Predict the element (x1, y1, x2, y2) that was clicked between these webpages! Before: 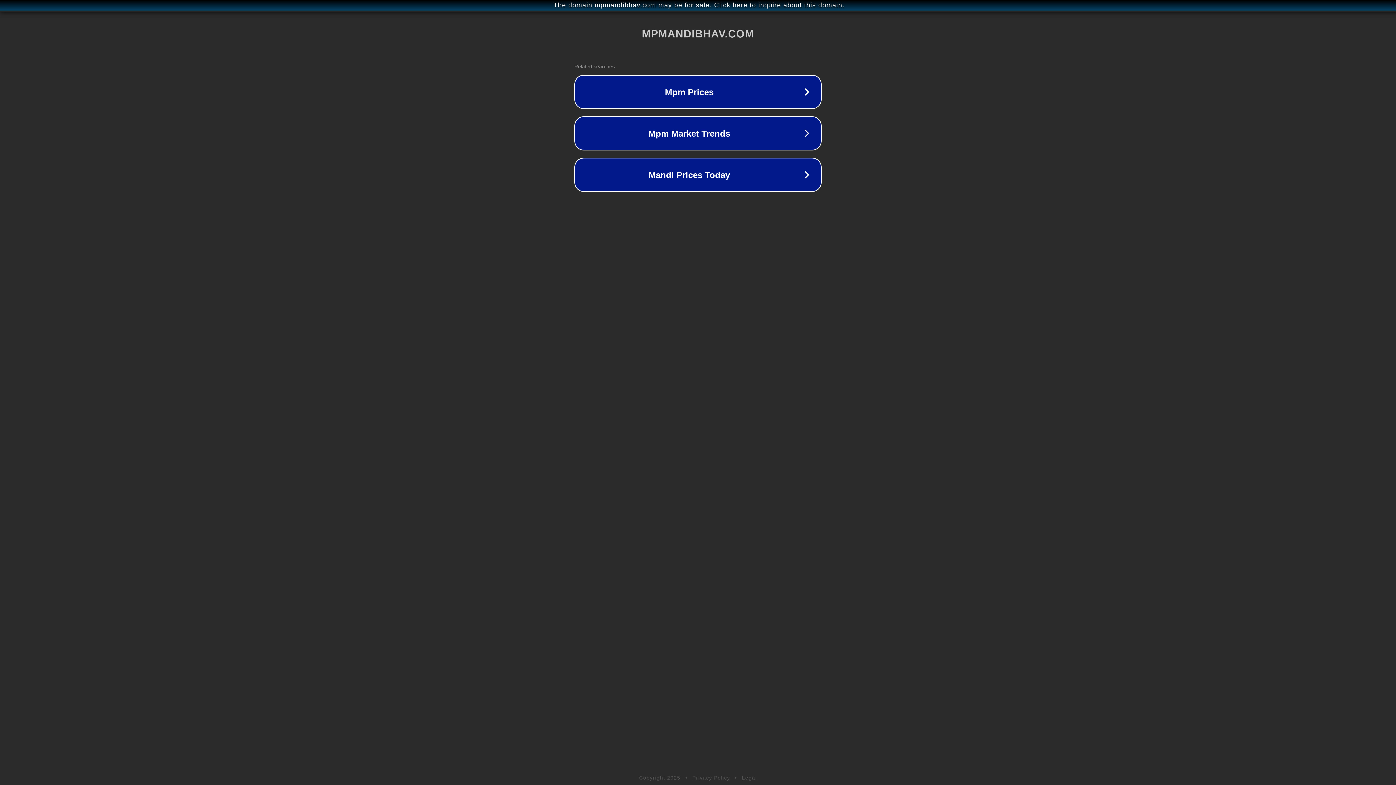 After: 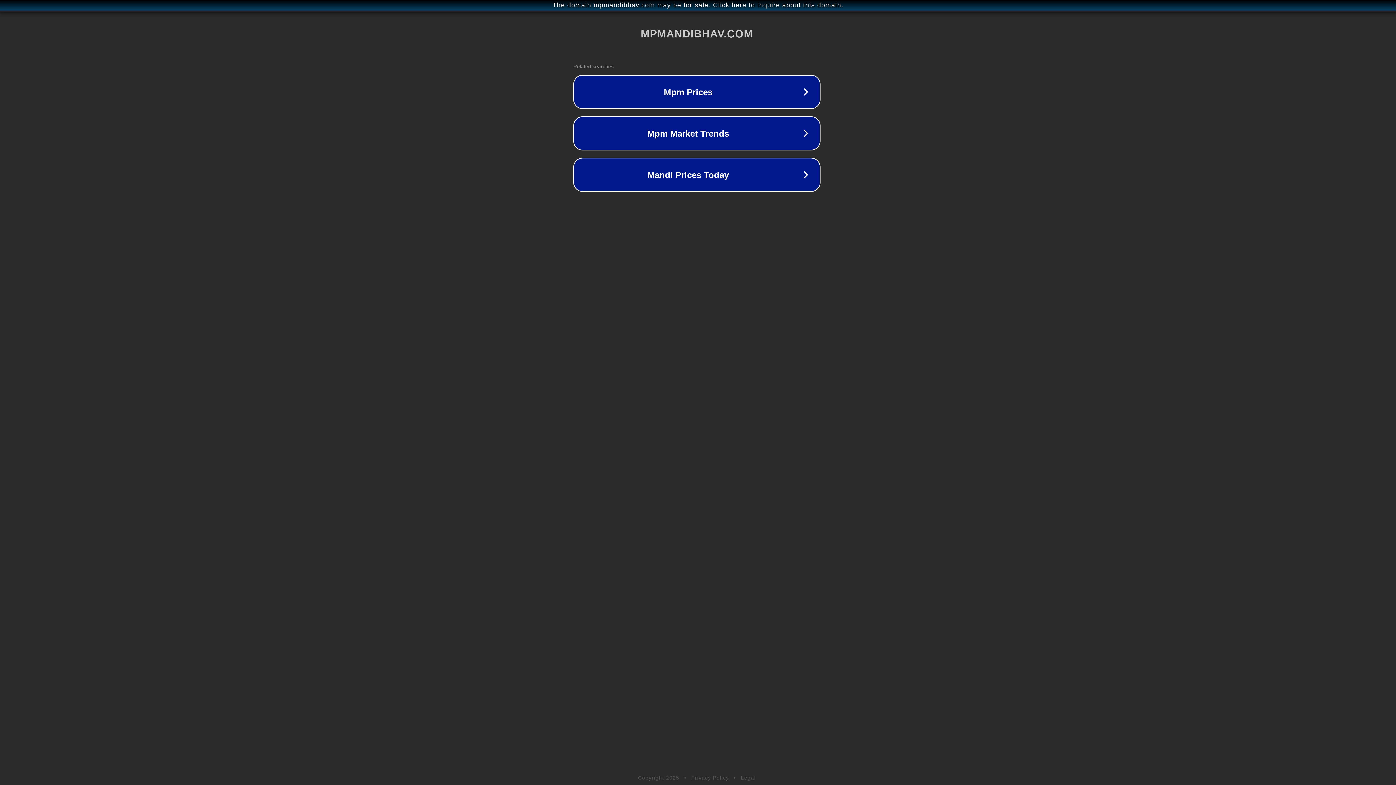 Action: label: The domain mpmandibhav.com may be for sale. Click here to inquire about this domain. bbox: (1, 1, 1397, 9)